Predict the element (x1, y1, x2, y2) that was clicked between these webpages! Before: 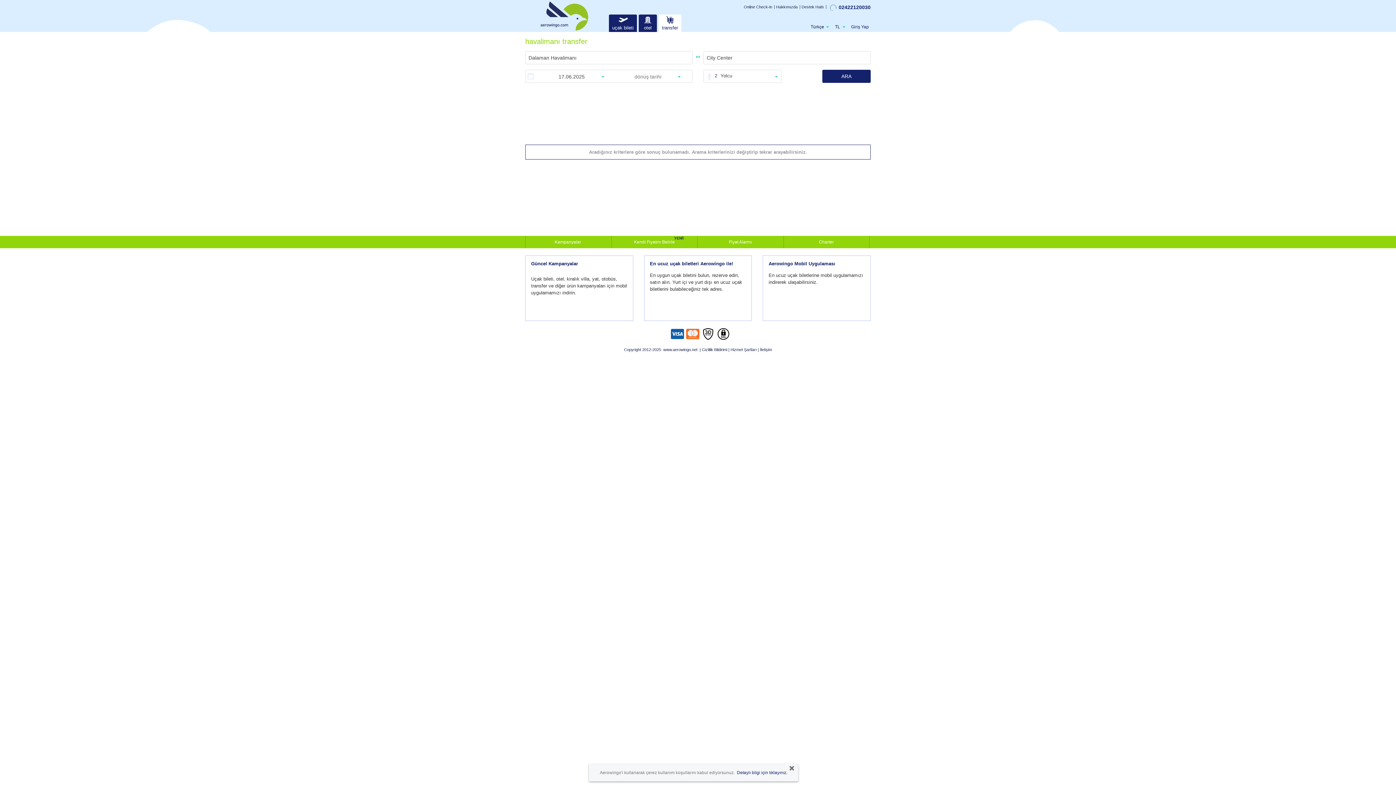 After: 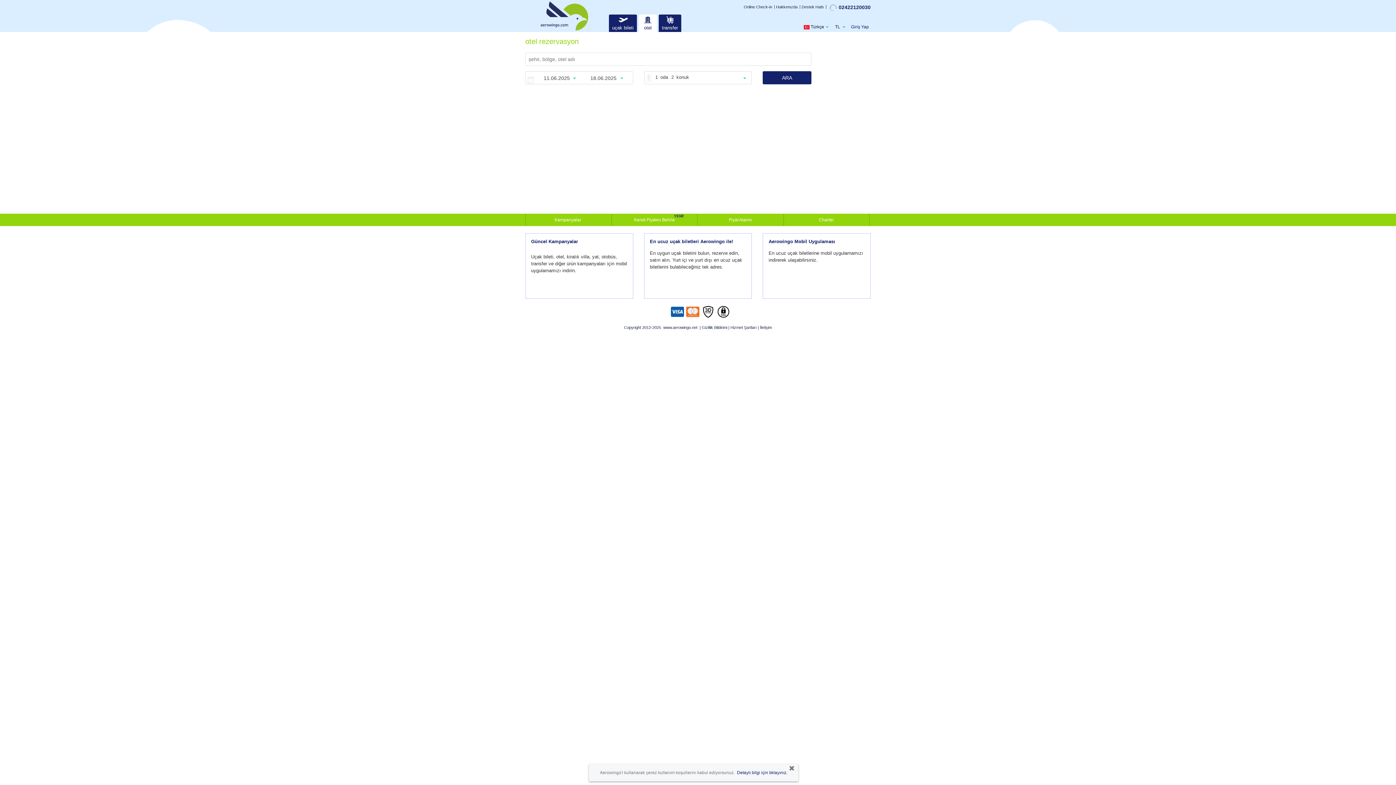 Action: label: otel bbox: (638, 14, 657, 32)